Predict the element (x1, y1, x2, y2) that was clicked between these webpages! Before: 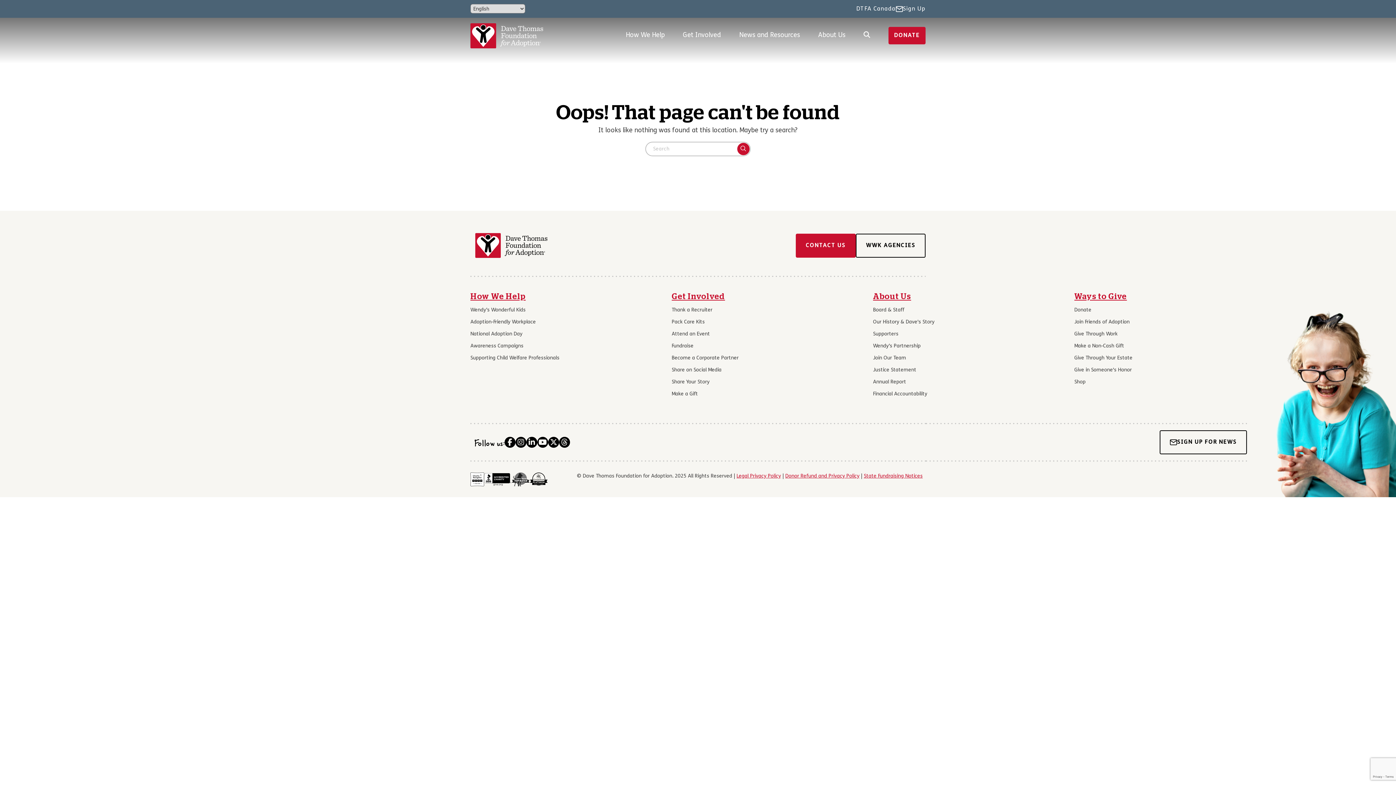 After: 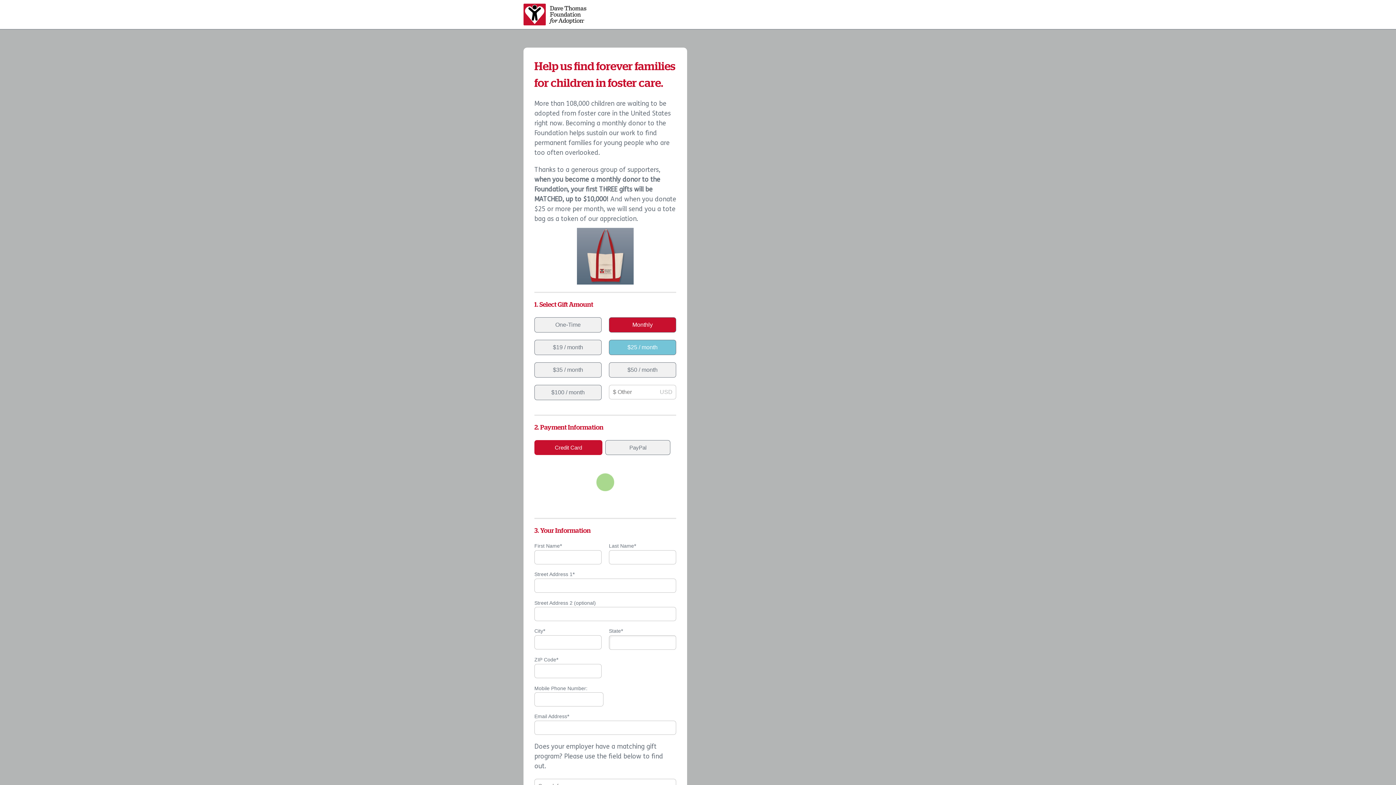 Action: bbox: (1074, 307, 1091, 313) label: Donate